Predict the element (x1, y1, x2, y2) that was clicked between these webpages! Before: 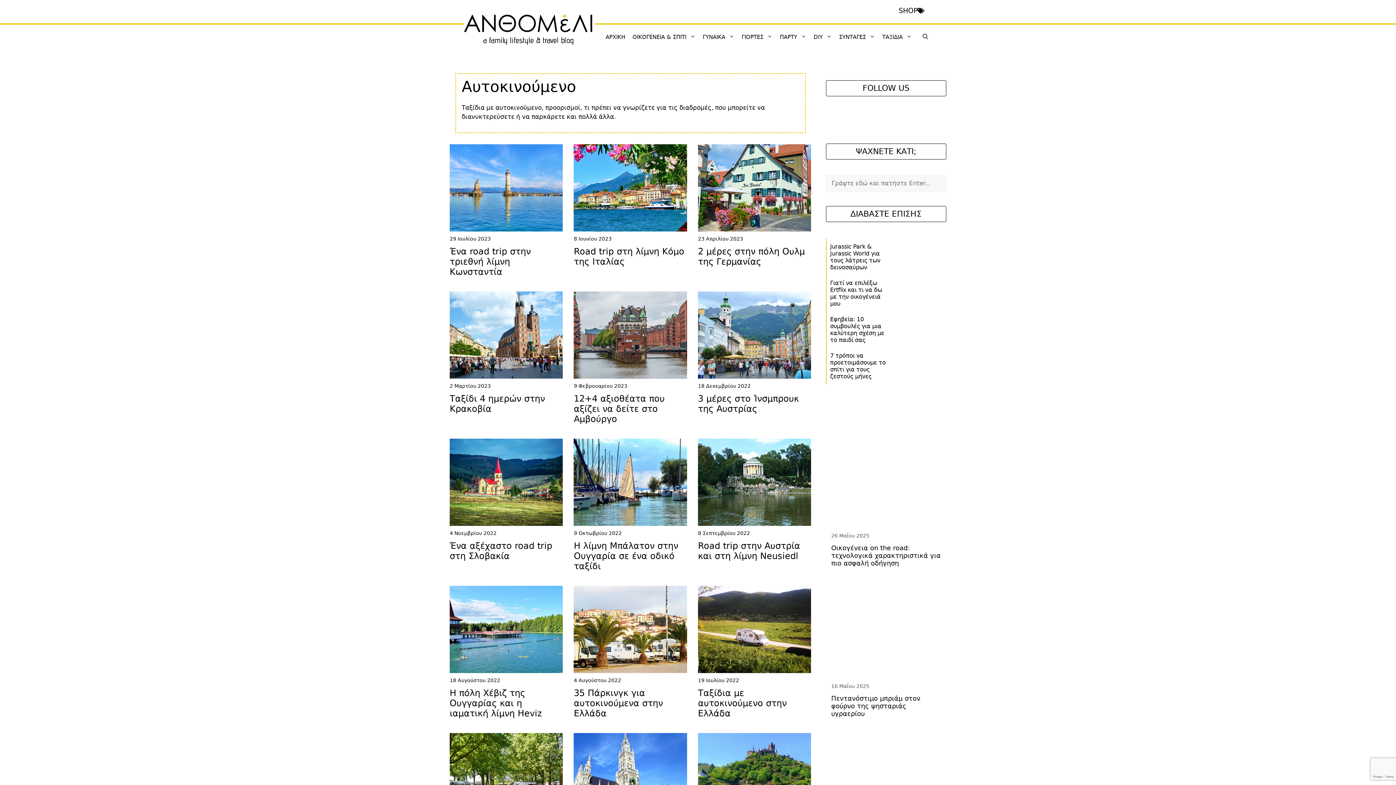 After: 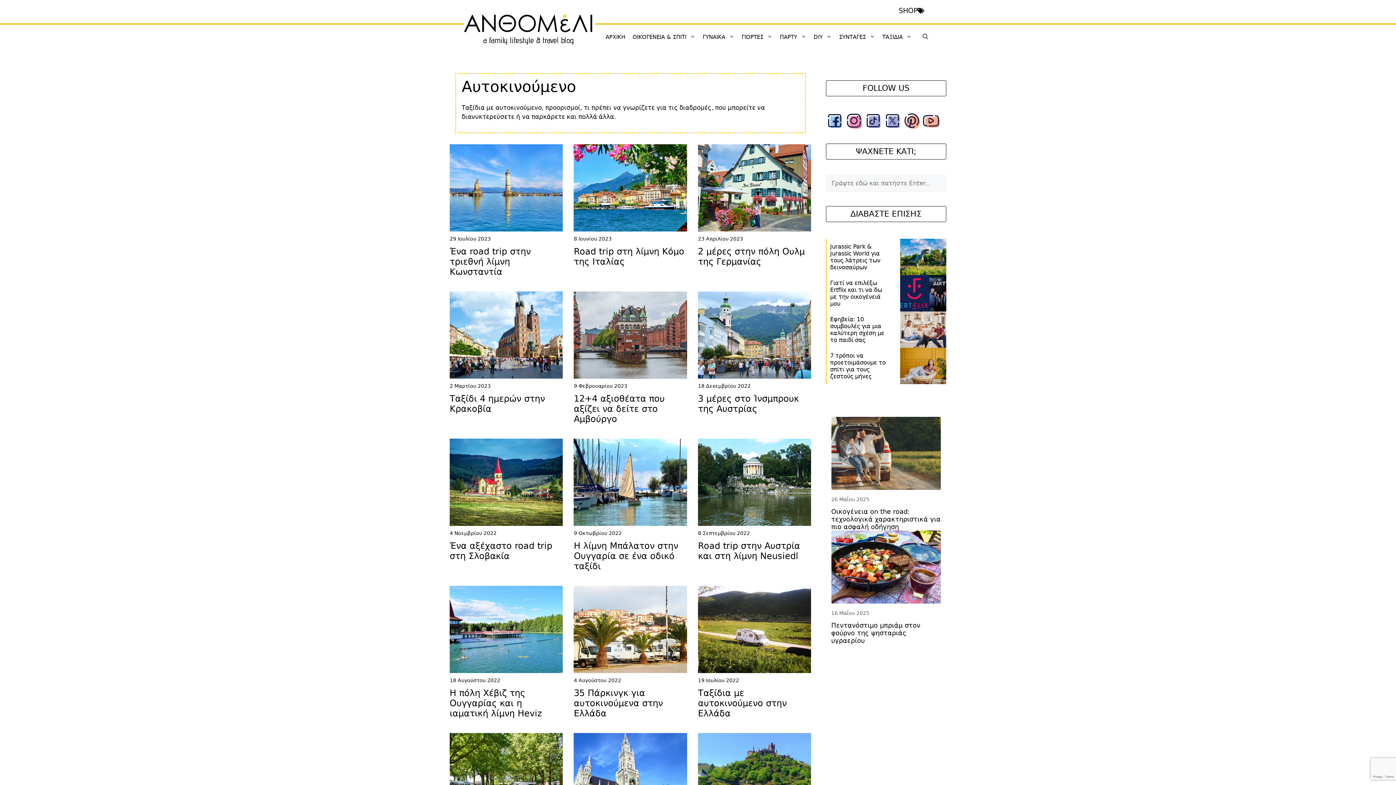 Action: label: Open search bbox: (919, 19, 932, 54)